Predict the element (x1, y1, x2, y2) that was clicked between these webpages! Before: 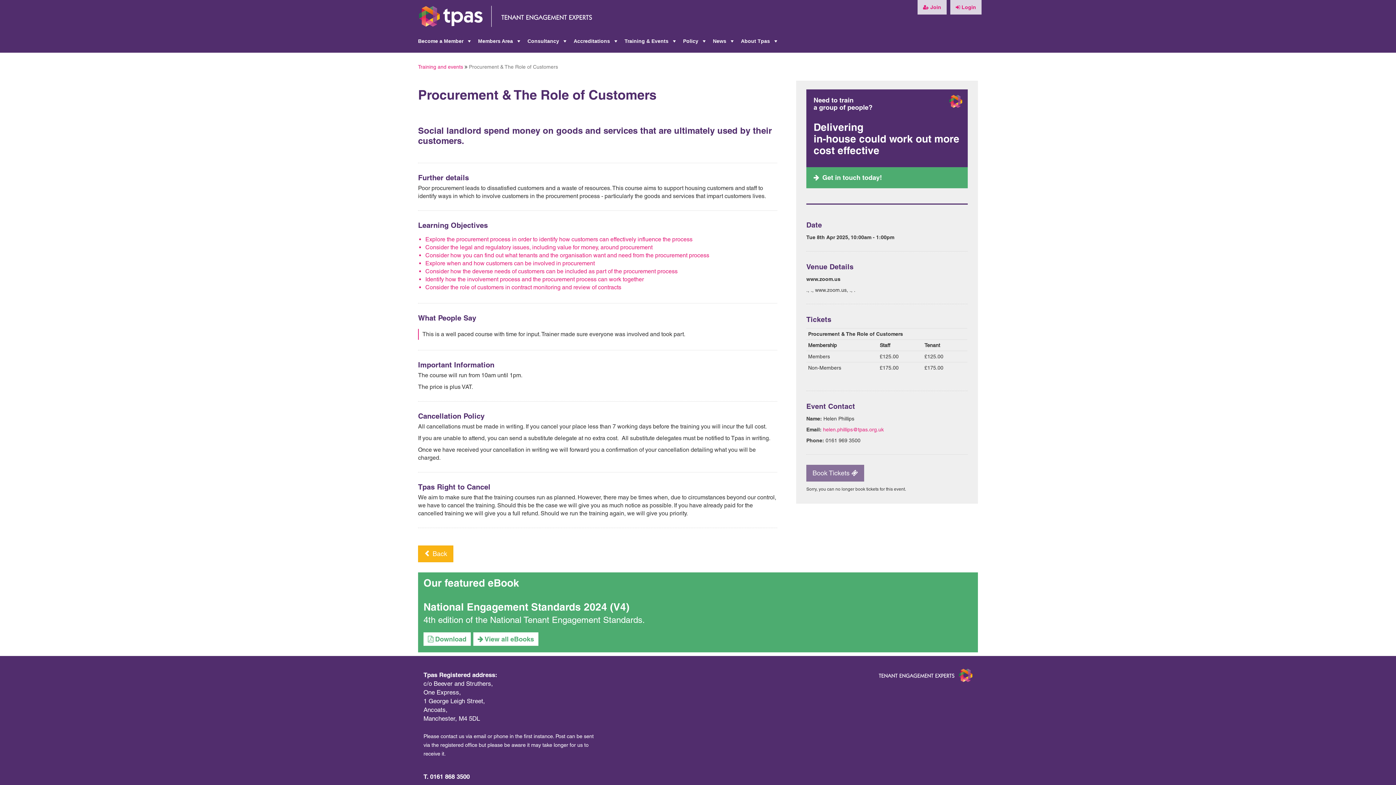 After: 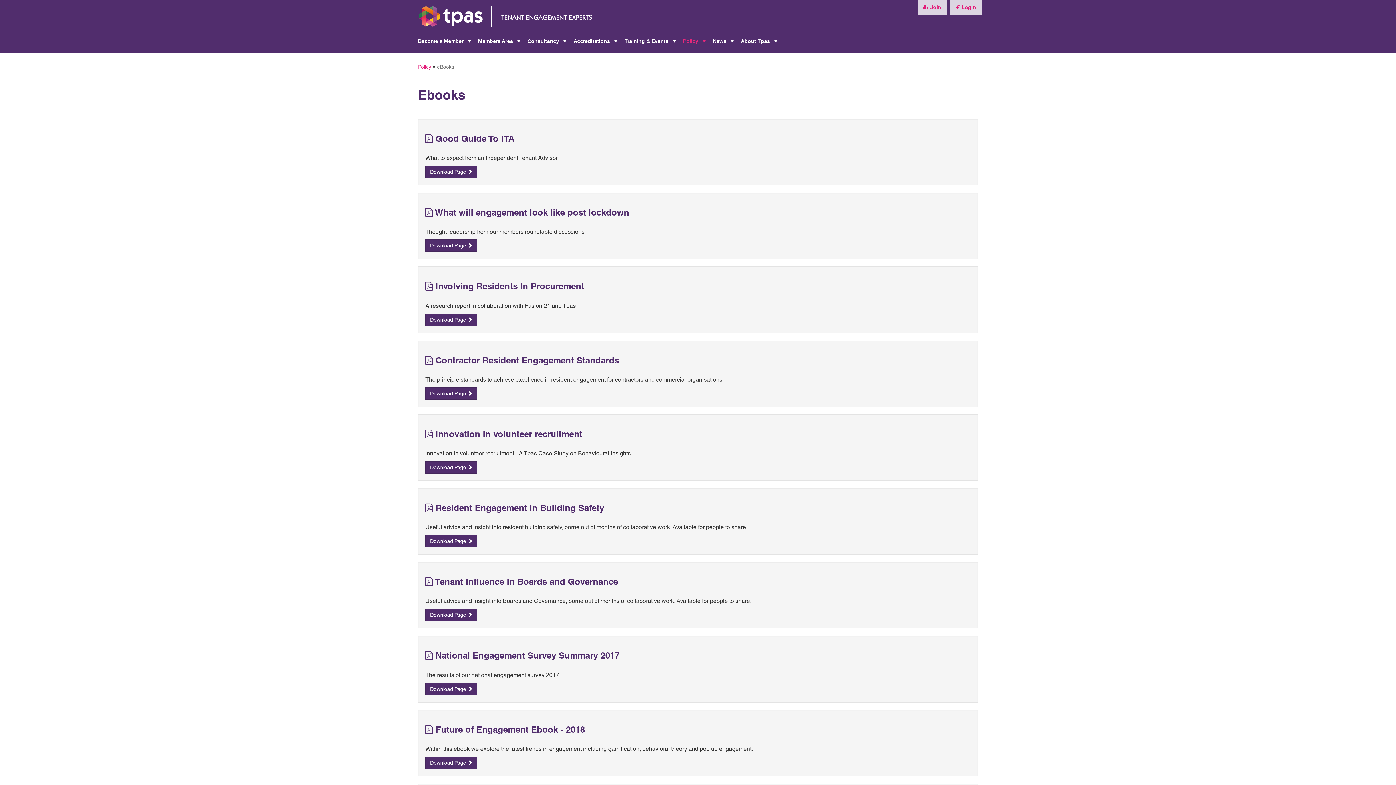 Action: bbox: (473, 632, 538, 646) label:  View all eBooks